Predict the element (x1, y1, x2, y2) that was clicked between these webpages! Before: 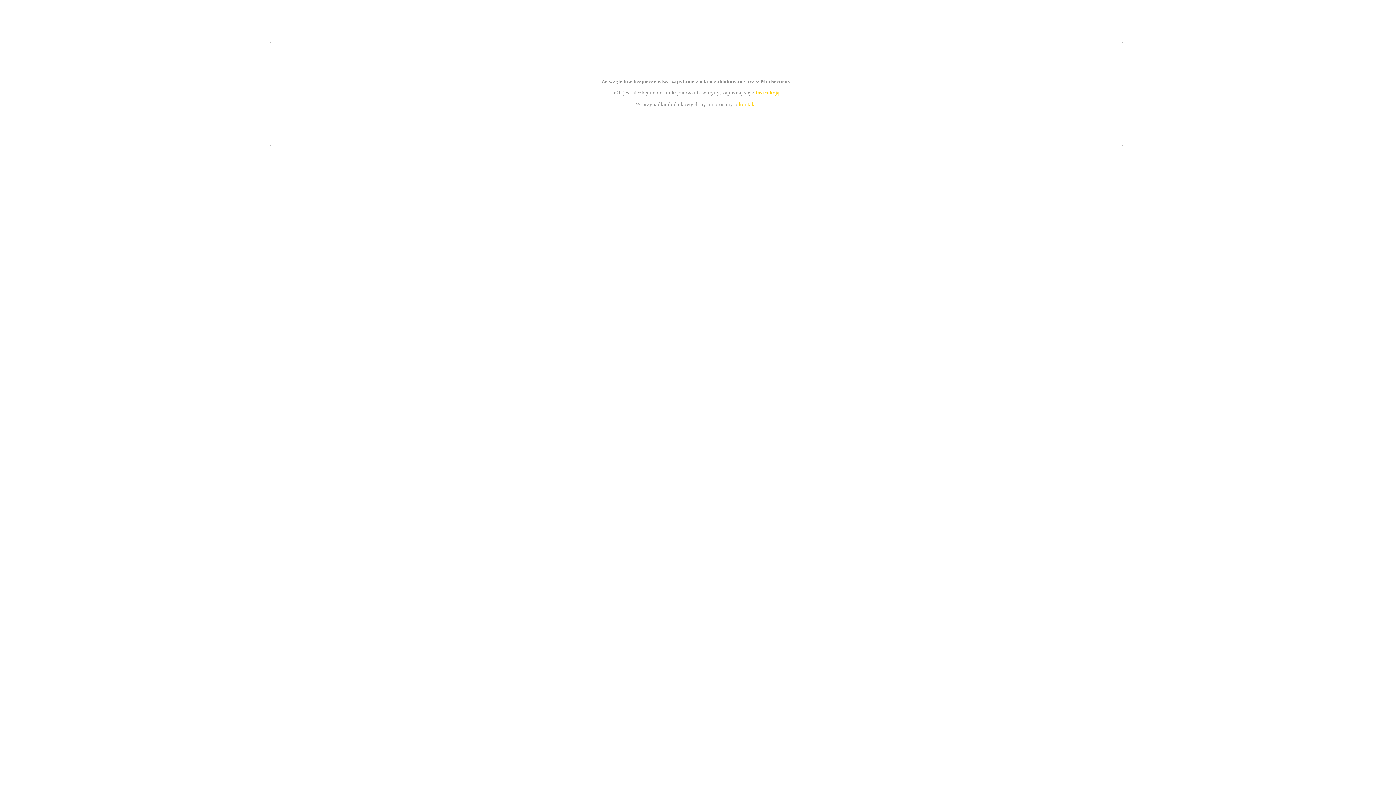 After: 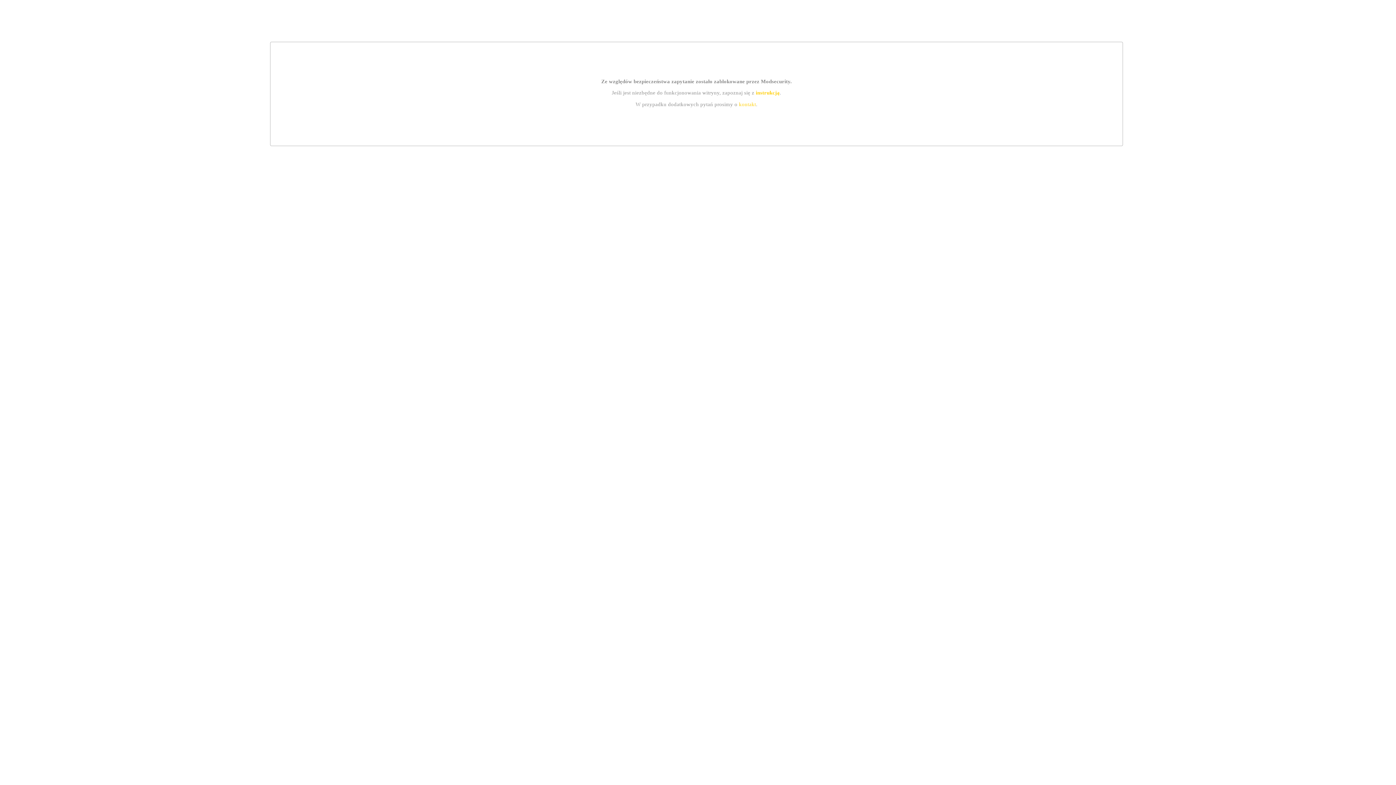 Action: label: instrukcją bbox: (755, 89, 779, 95)